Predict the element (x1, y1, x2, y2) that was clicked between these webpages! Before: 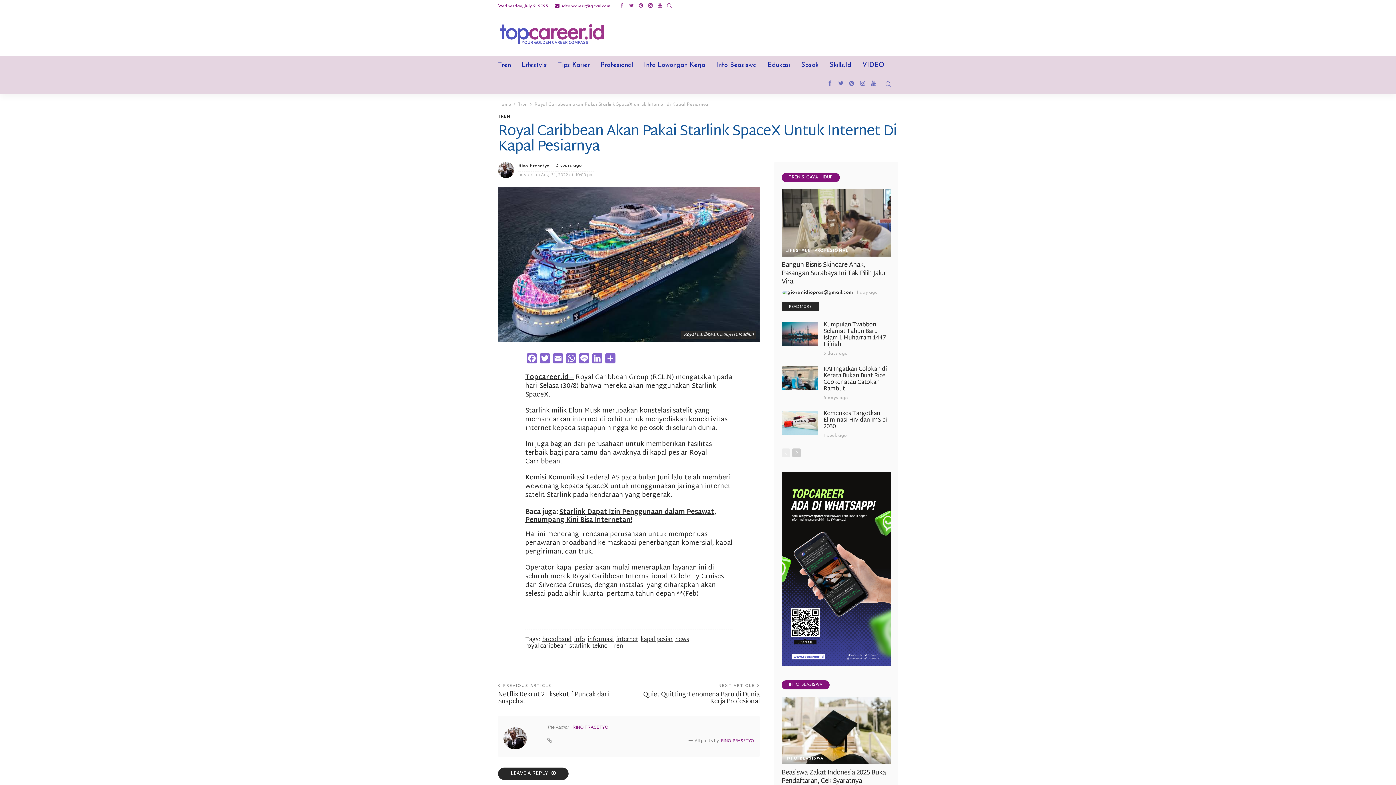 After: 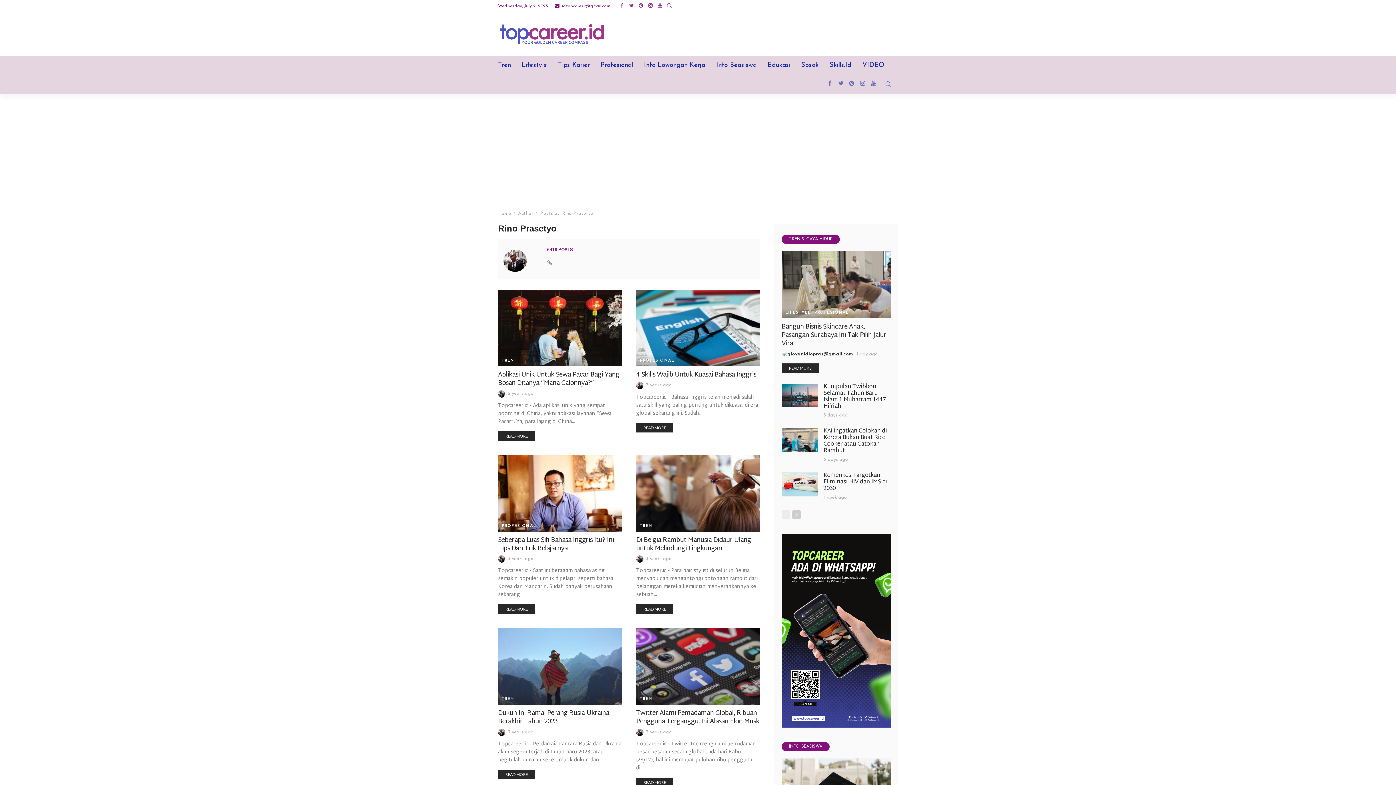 Action: bbox: (503, 727, 540, 749)